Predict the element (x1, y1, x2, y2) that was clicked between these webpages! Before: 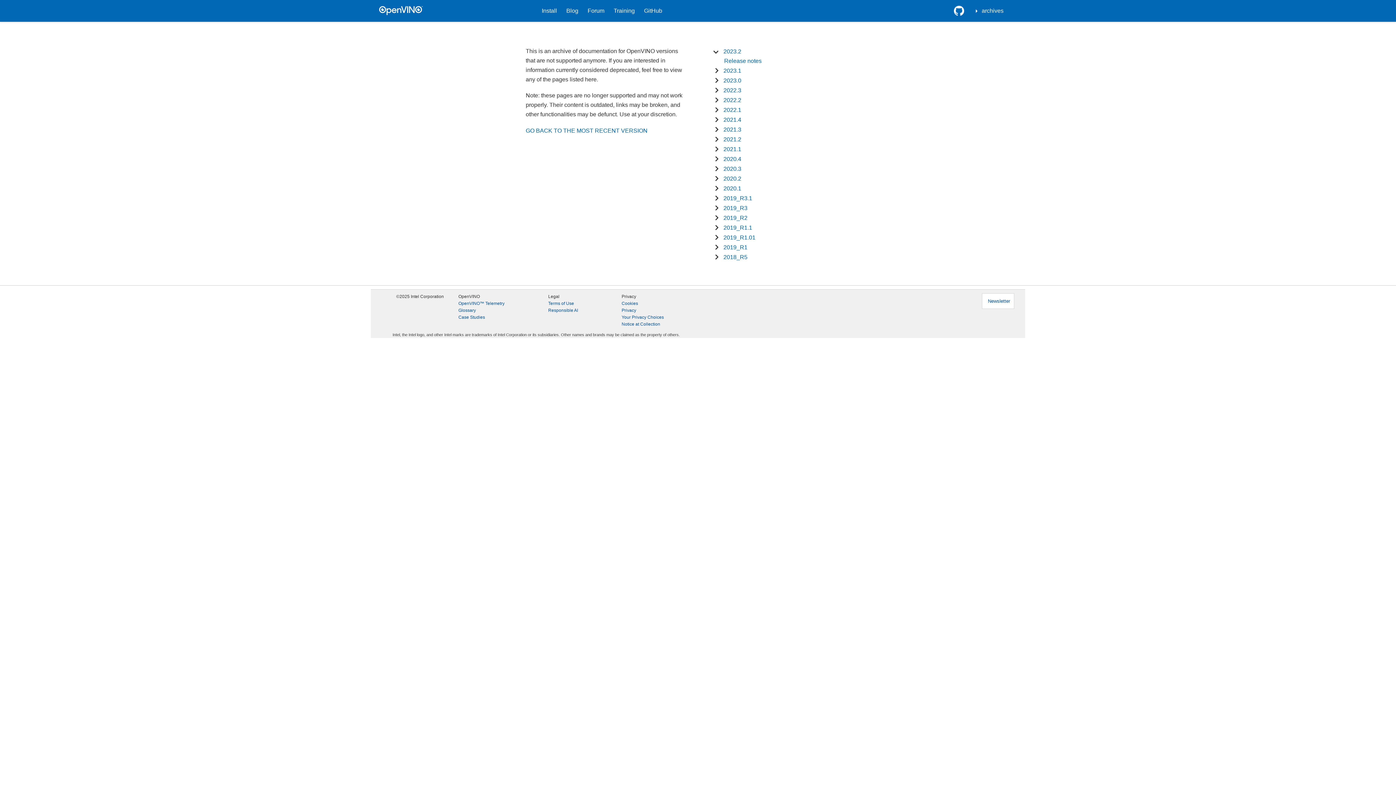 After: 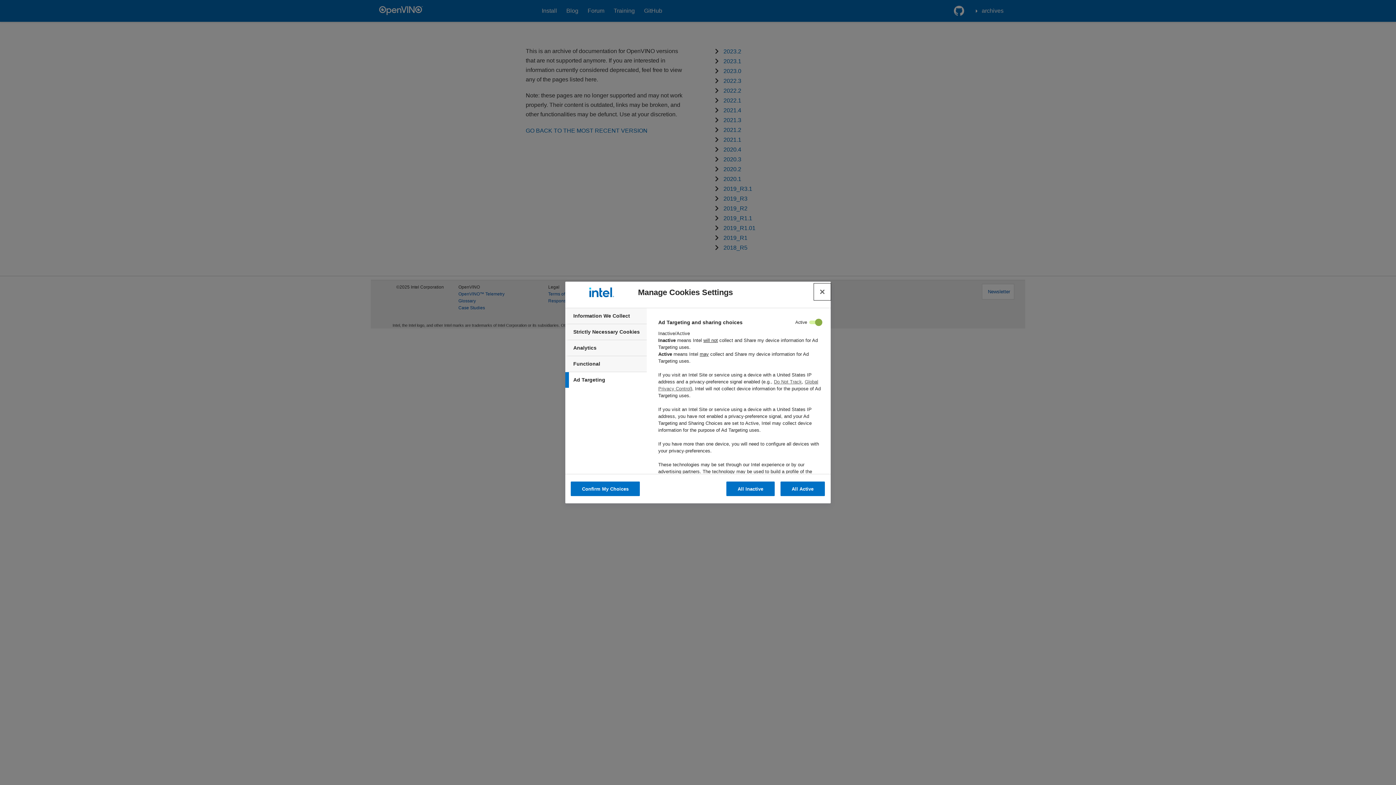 Action: label: Your Privacy Choices bbox: (621, 314, 664, 321)